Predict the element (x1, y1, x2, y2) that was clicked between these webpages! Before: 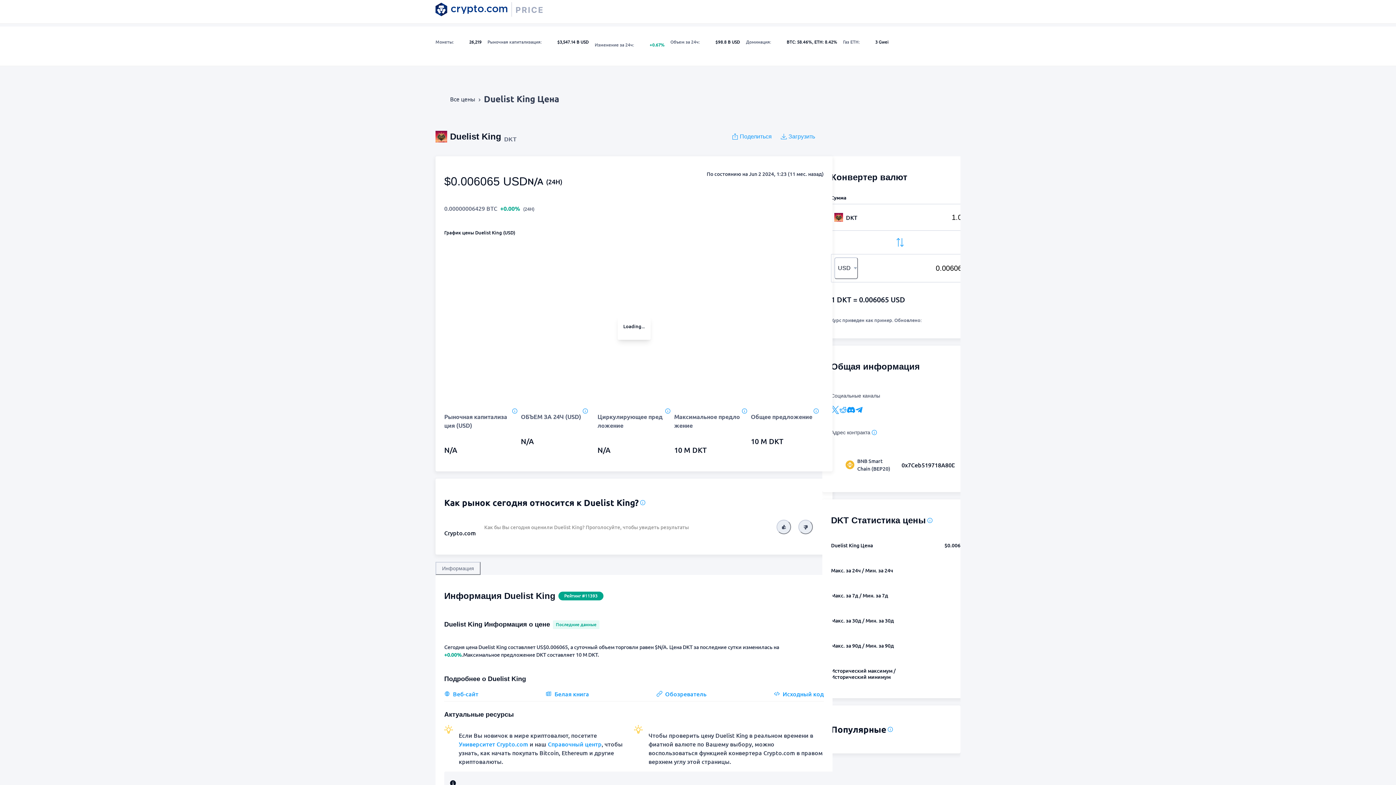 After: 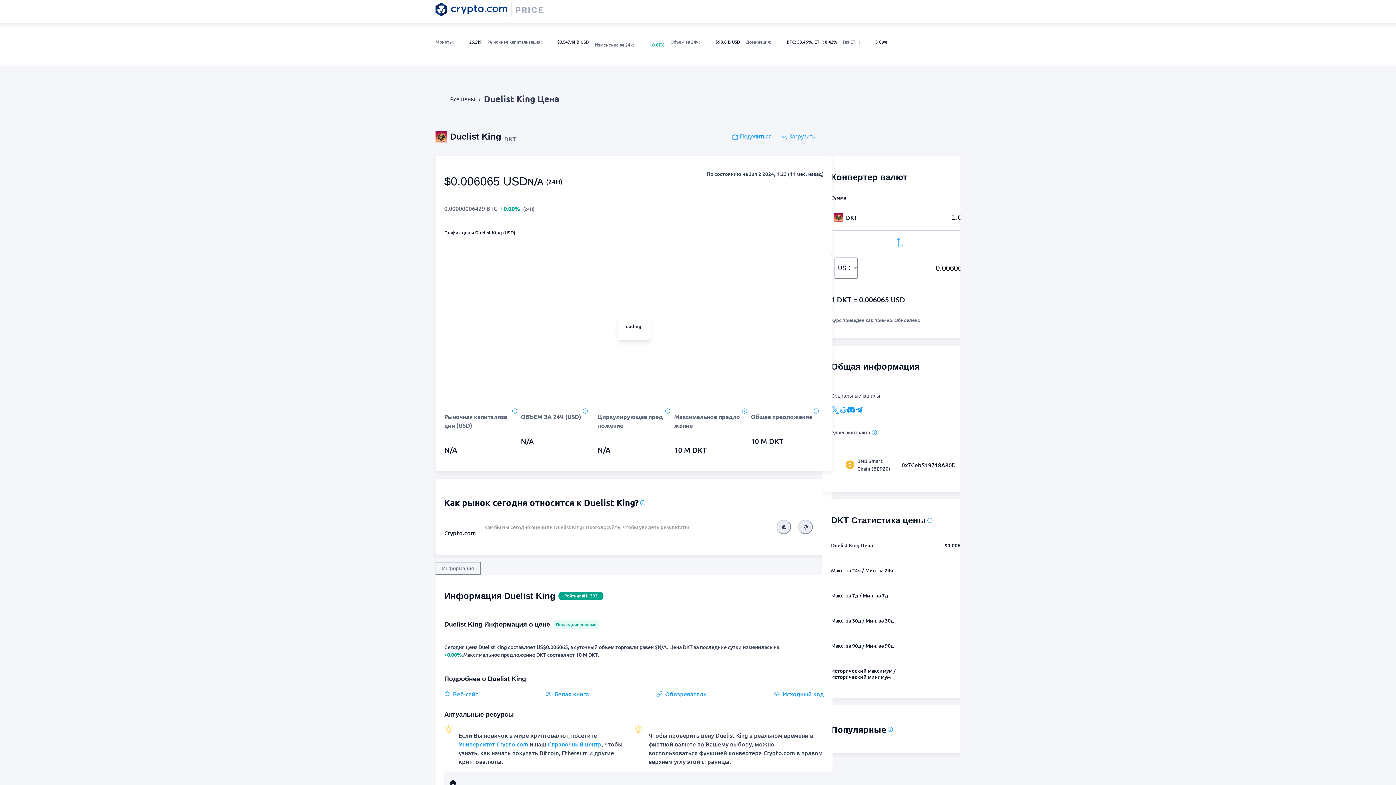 Action: label: Веб-сайт bbox: (444, 689, 478, 698)